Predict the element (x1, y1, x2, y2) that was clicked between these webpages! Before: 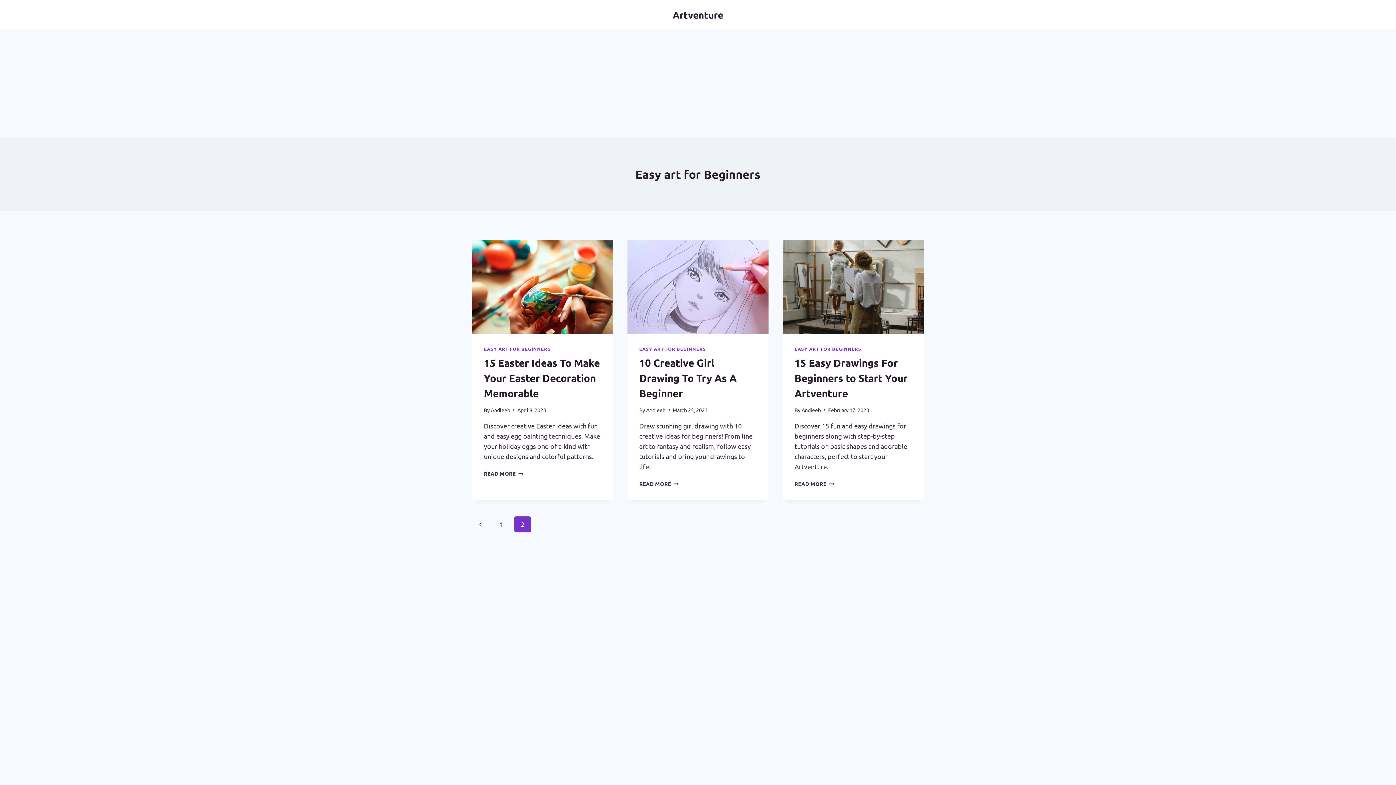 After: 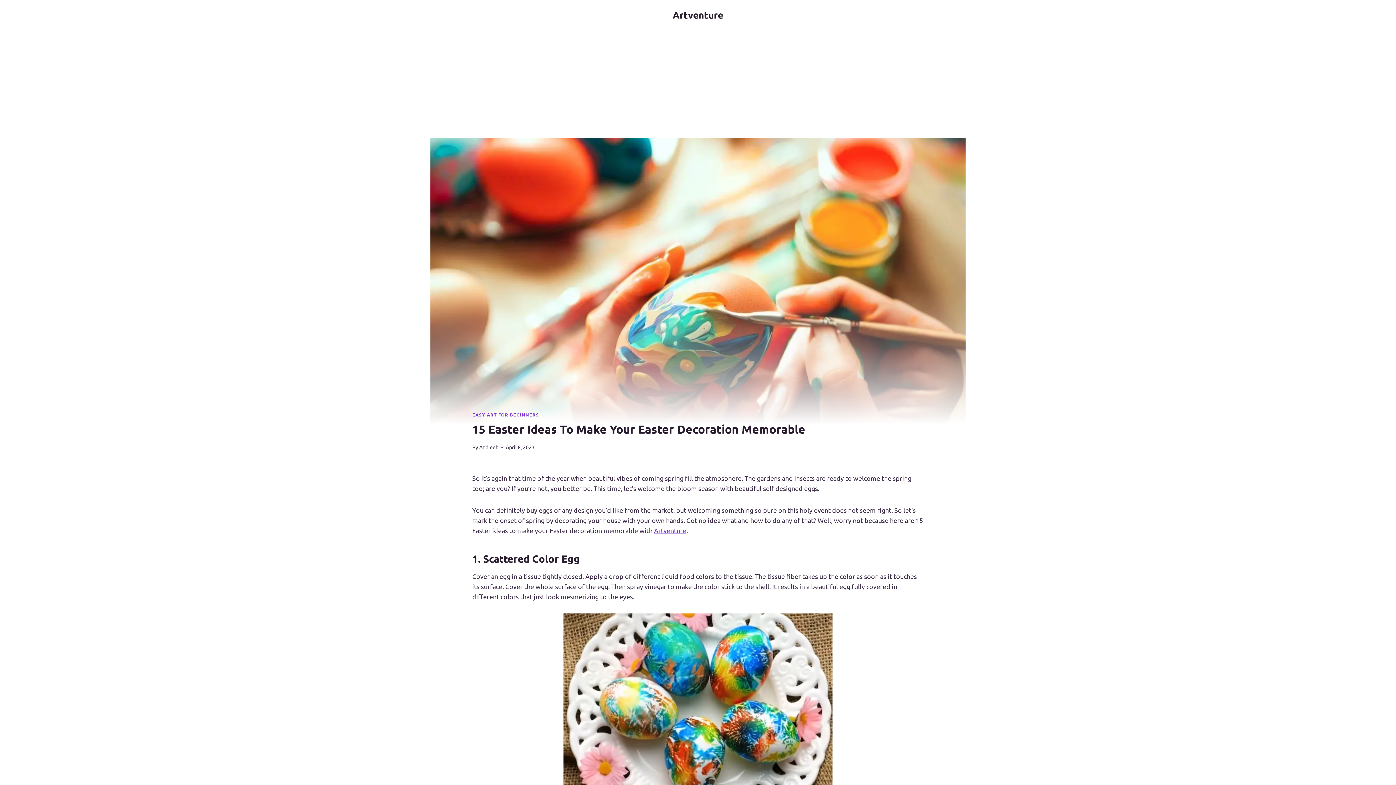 Action: label: 15 Easter Ideas To Make Your Easter Decoration Memorable bbox: (484, 356, 600, 399)